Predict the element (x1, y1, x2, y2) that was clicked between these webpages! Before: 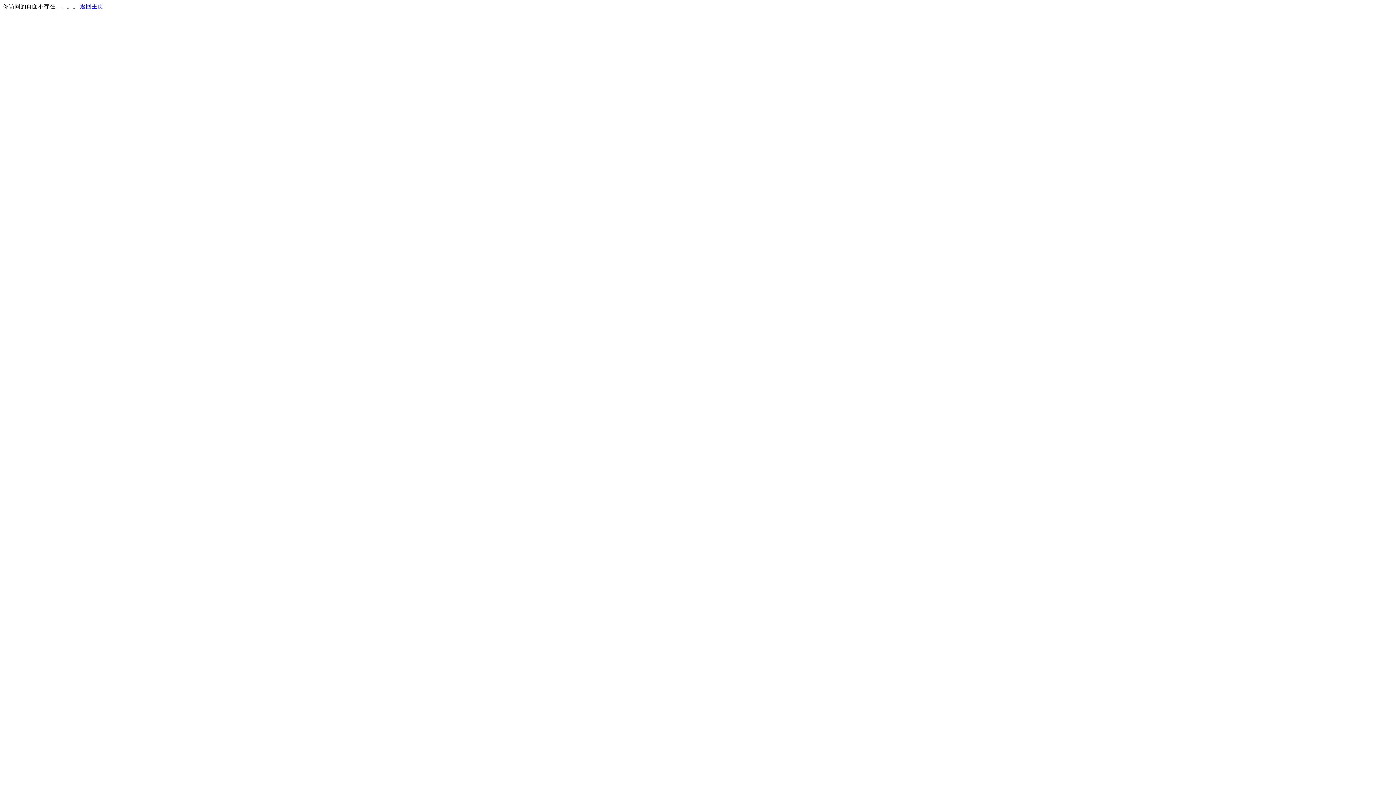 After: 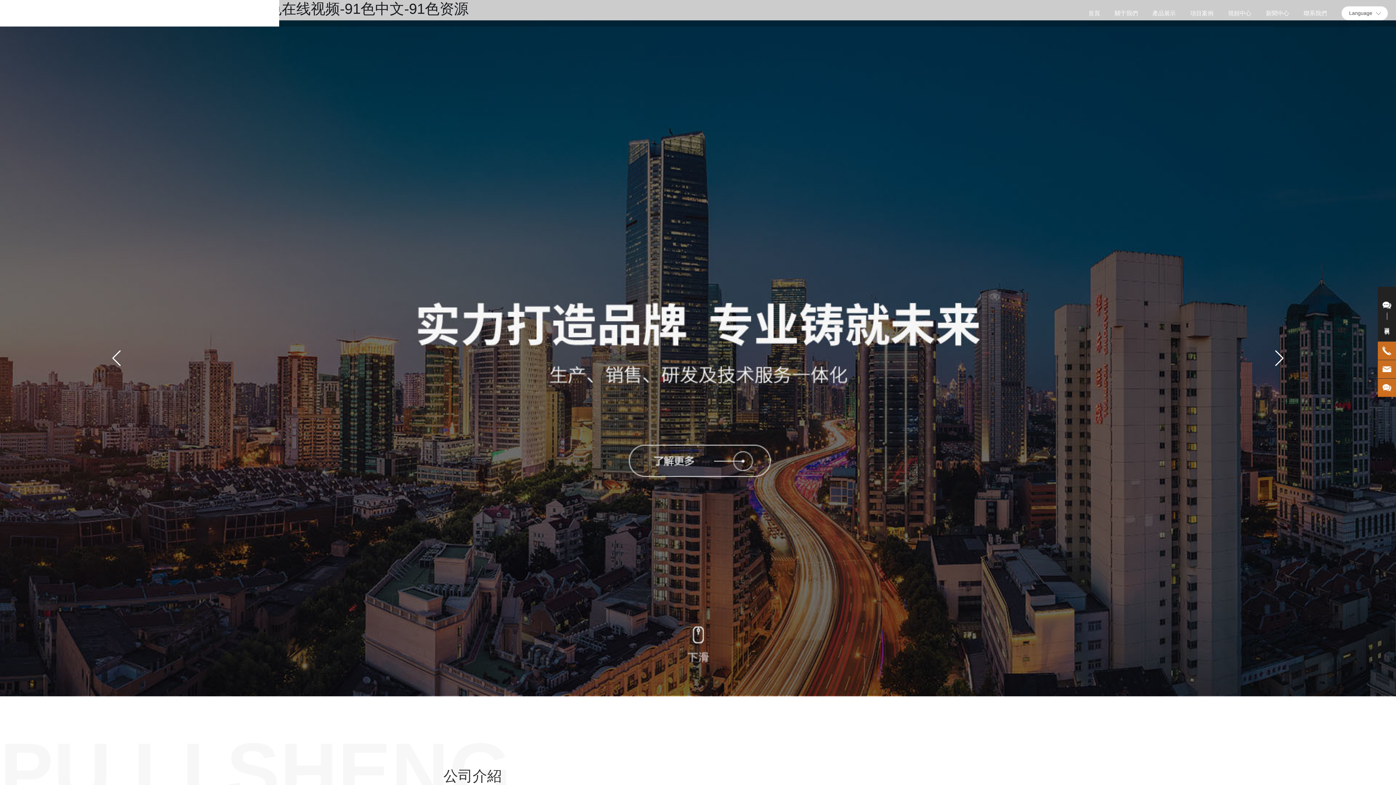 Action: bbox: (80, 3, 103, 9) label: 返回主页